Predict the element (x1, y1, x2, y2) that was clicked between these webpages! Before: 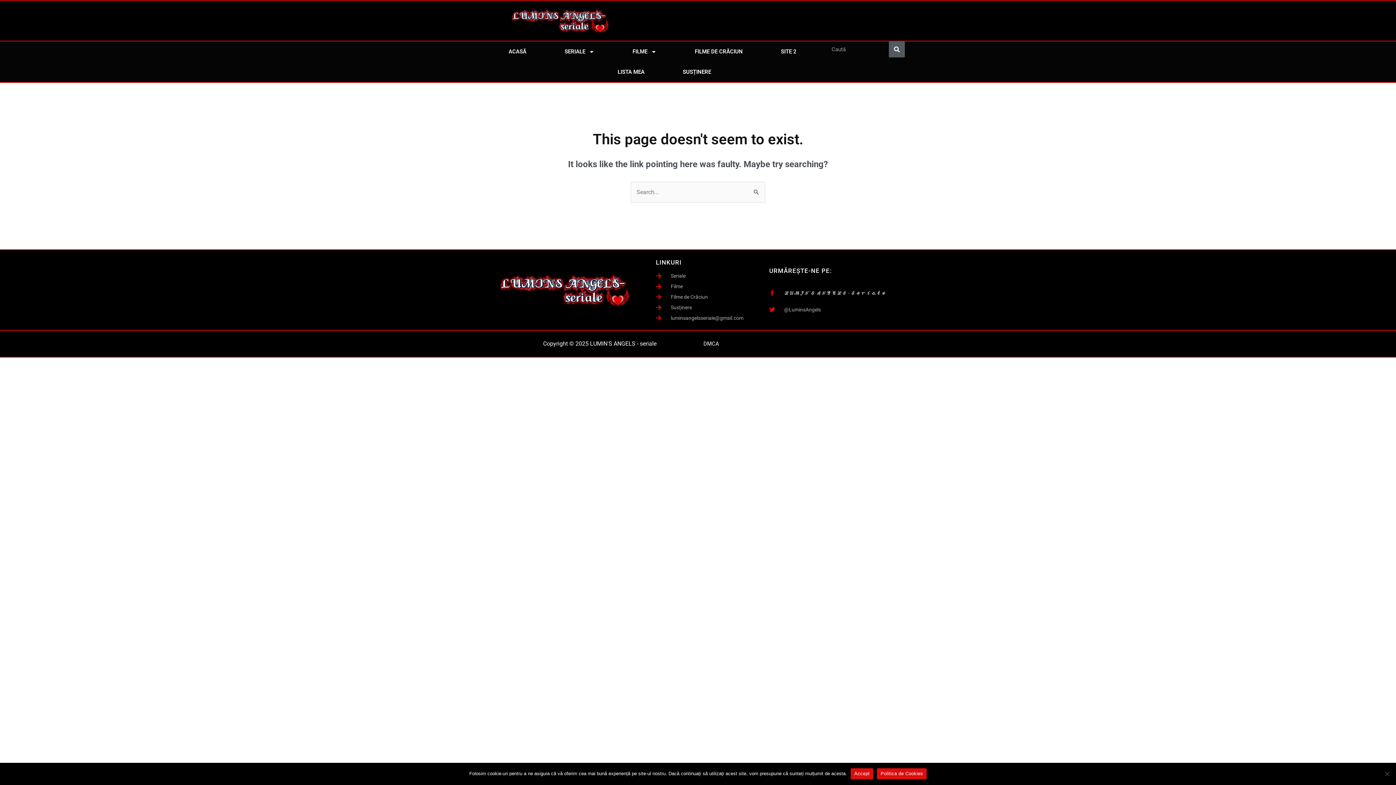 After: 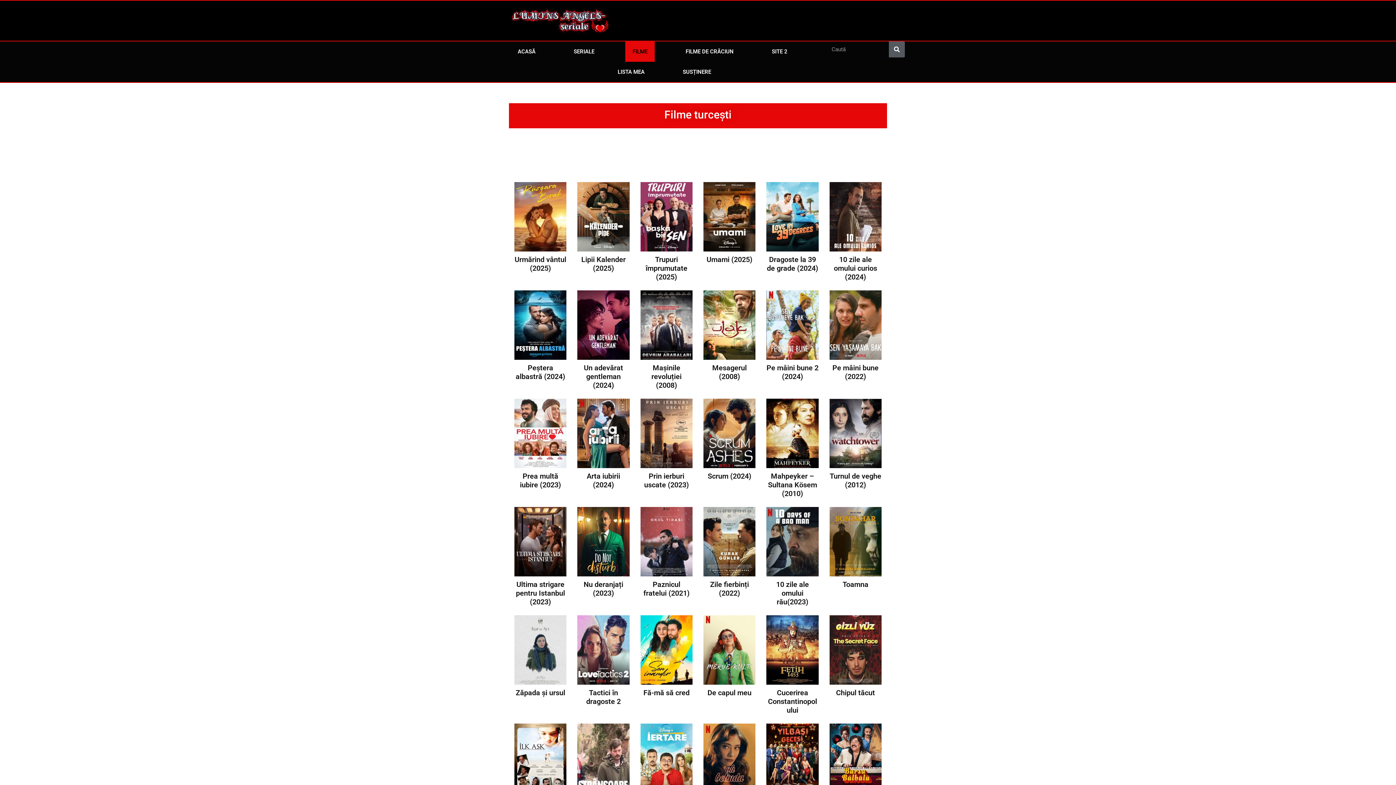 Action: label: Filme bbox: (656, 282, 765, 290)